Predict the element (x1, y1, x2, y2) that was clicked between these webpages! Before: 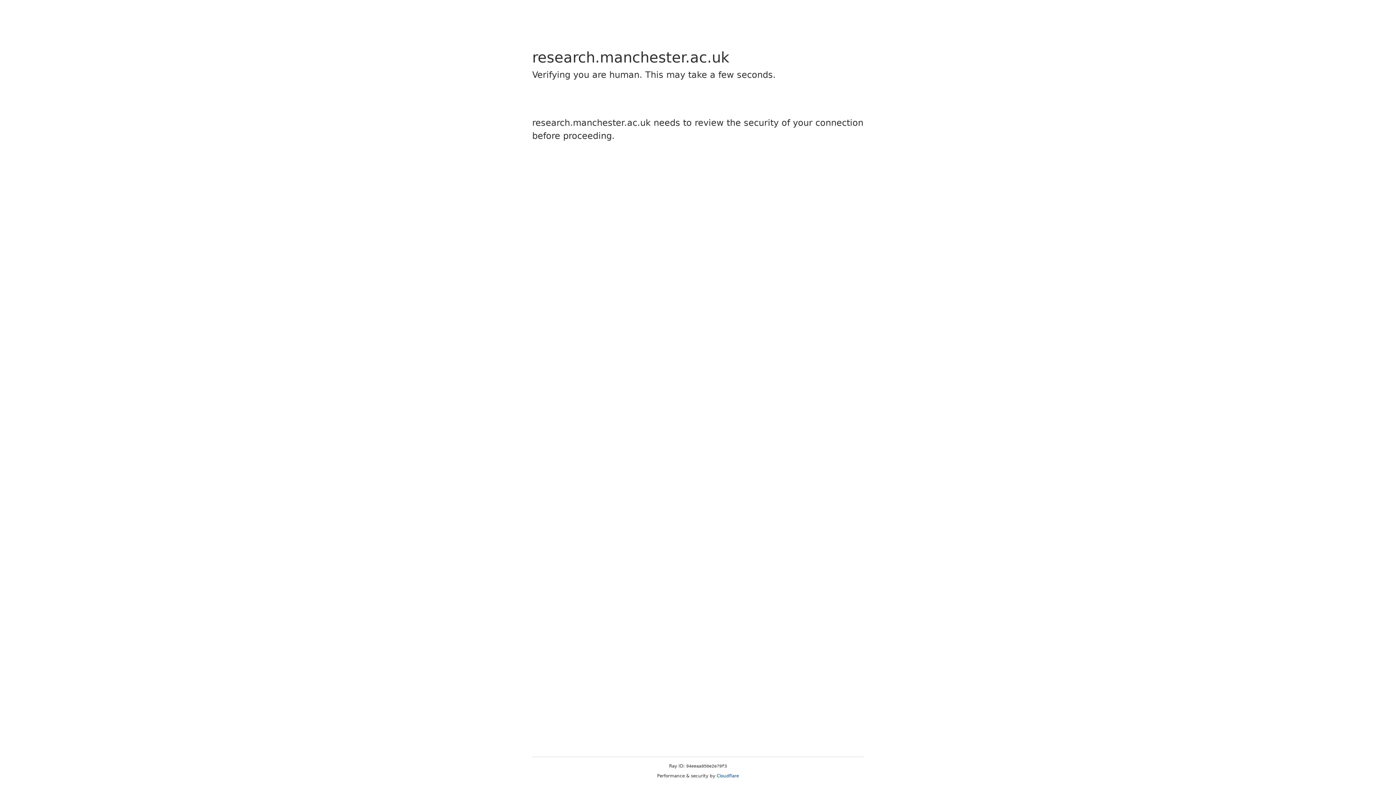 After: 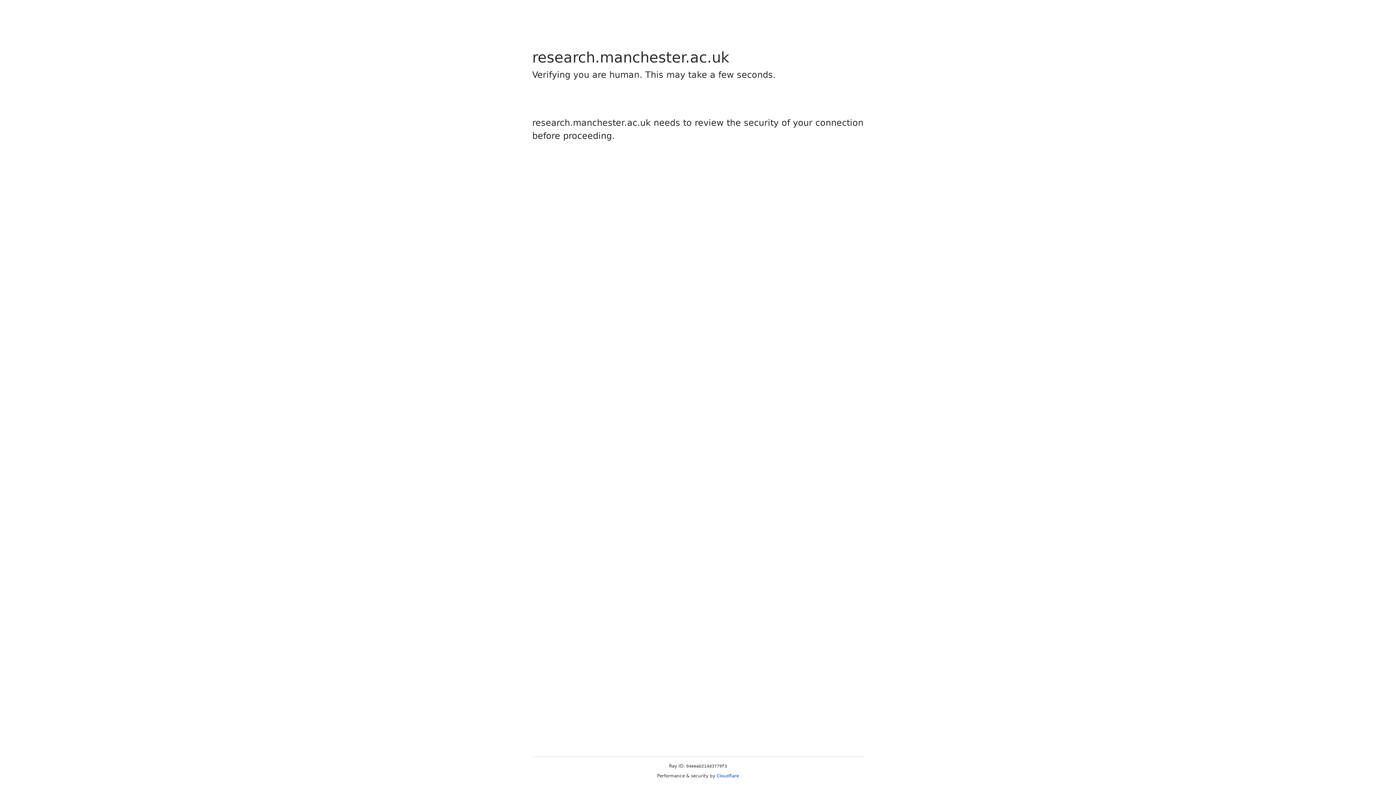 Action: label: Cloudflare bbox: (716, 773, 739, 778)